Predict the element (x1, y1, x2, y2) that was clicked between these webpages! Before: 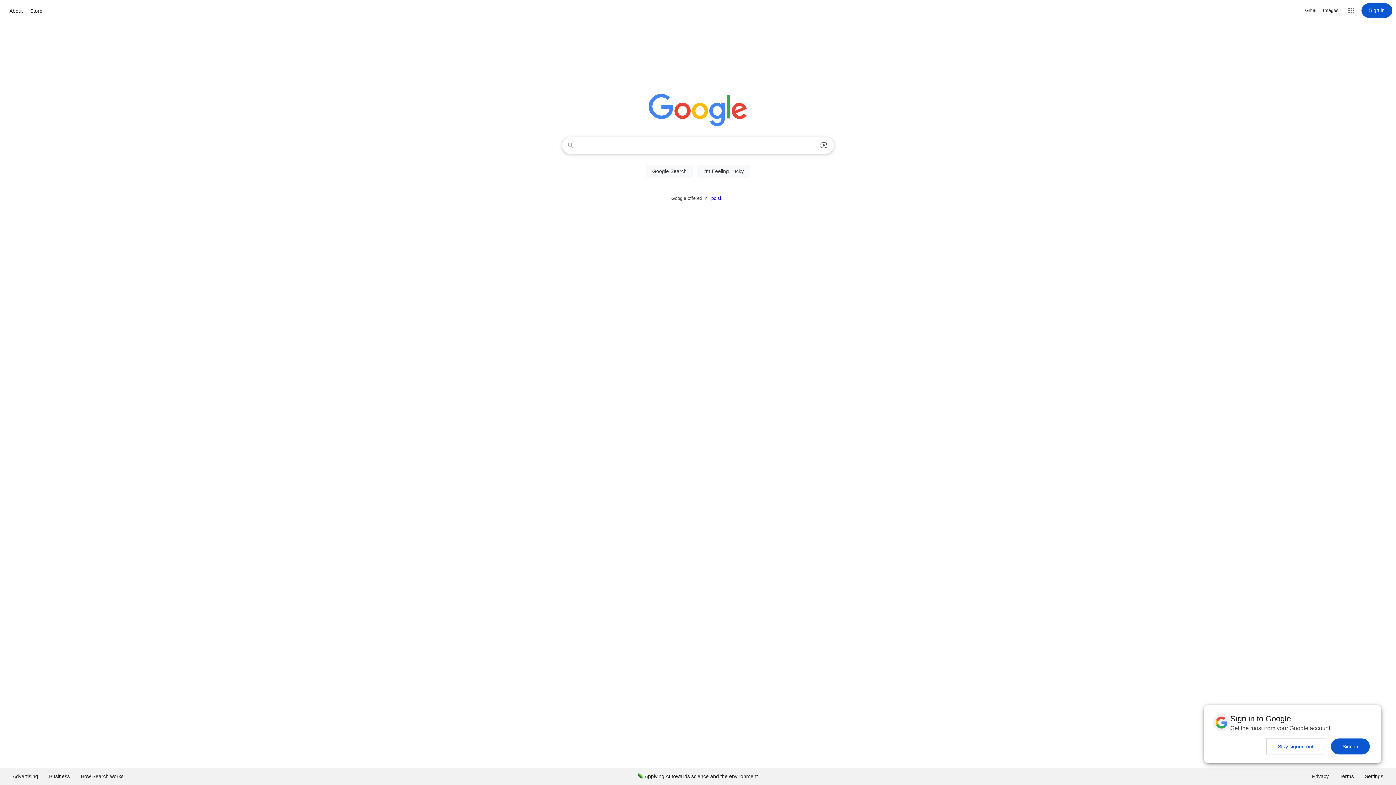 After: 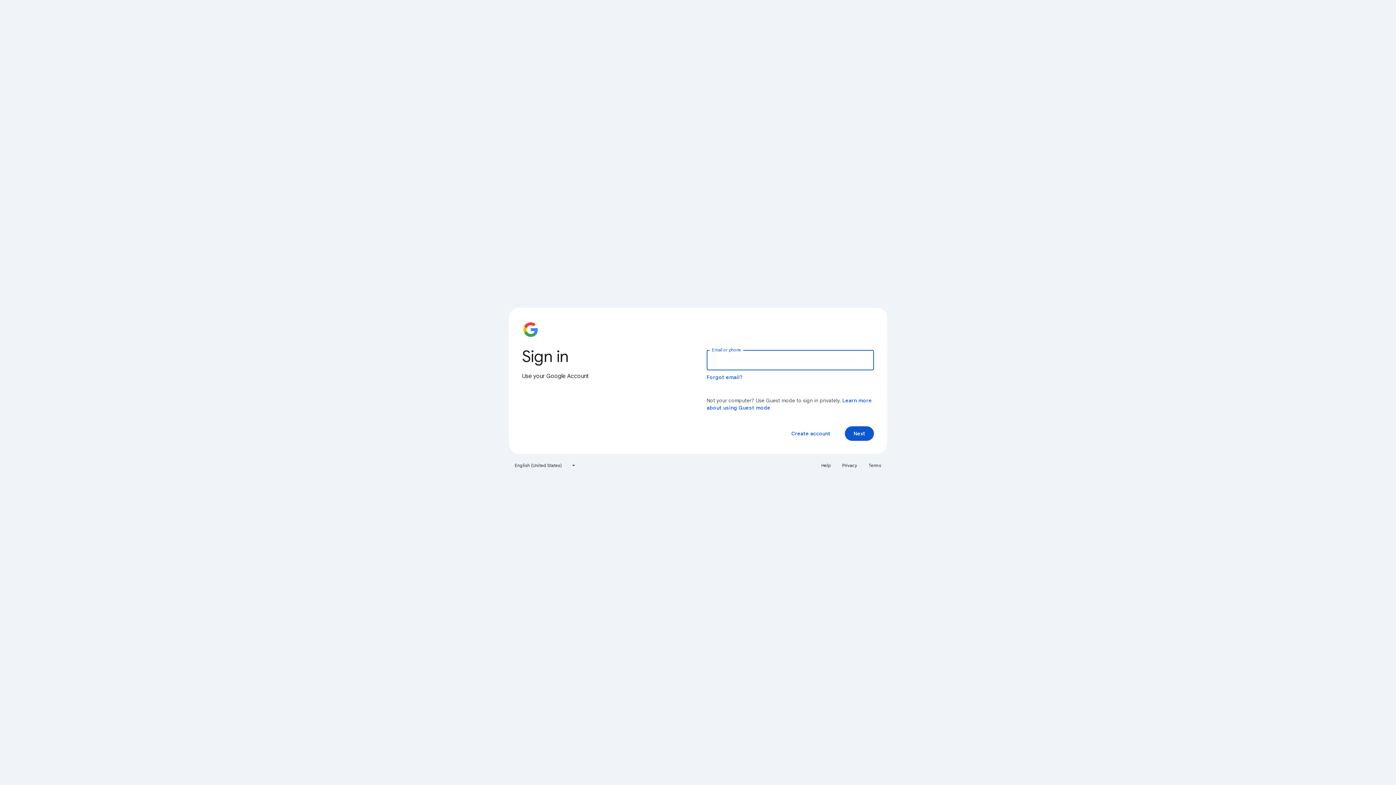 Action: label: Sign in bbox: (1361, 3, 1392, 17)